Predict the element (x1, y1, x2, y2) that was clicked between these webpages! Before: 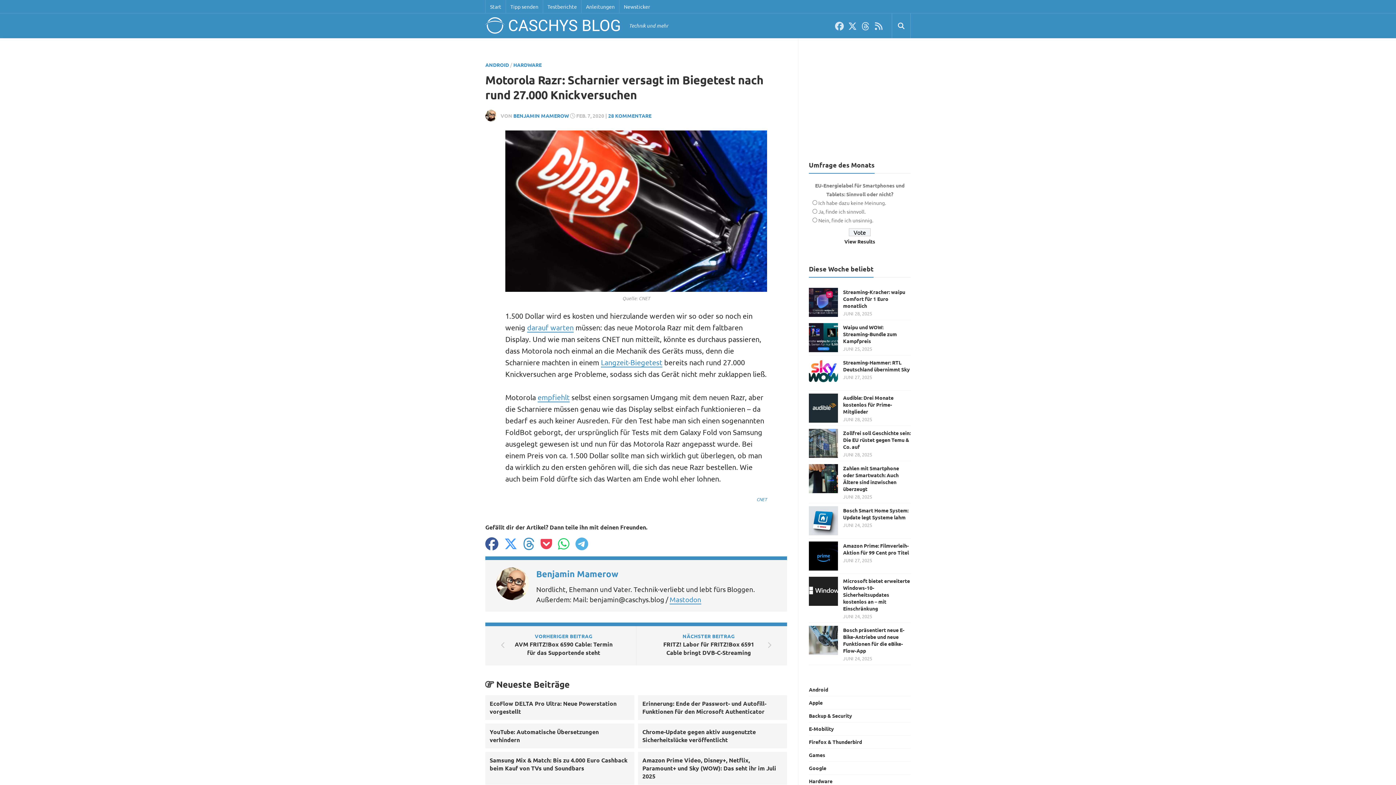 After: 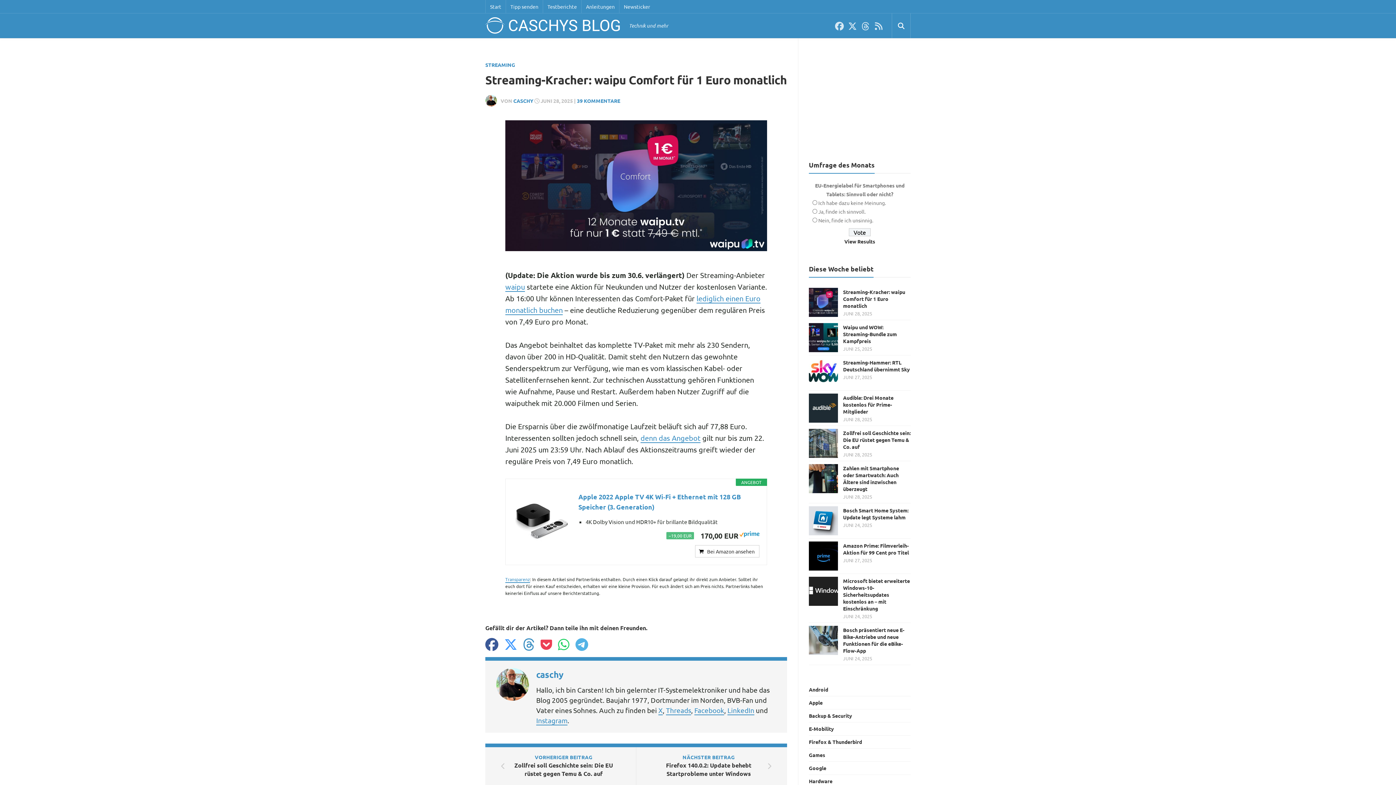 Action: bbox: (843, 288, 905, 309) label: Streaming-Kracher: waipu Comfort für 1 Euro monatlich